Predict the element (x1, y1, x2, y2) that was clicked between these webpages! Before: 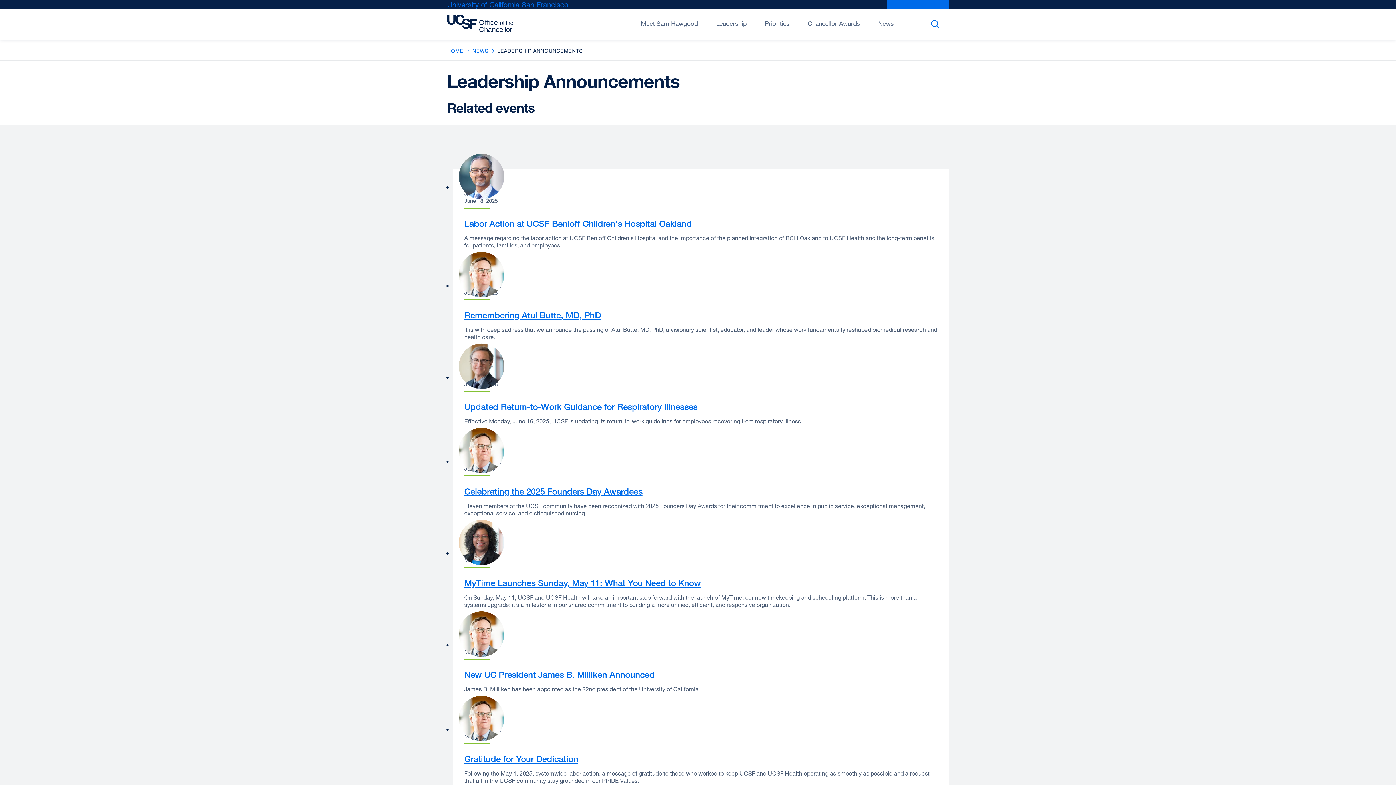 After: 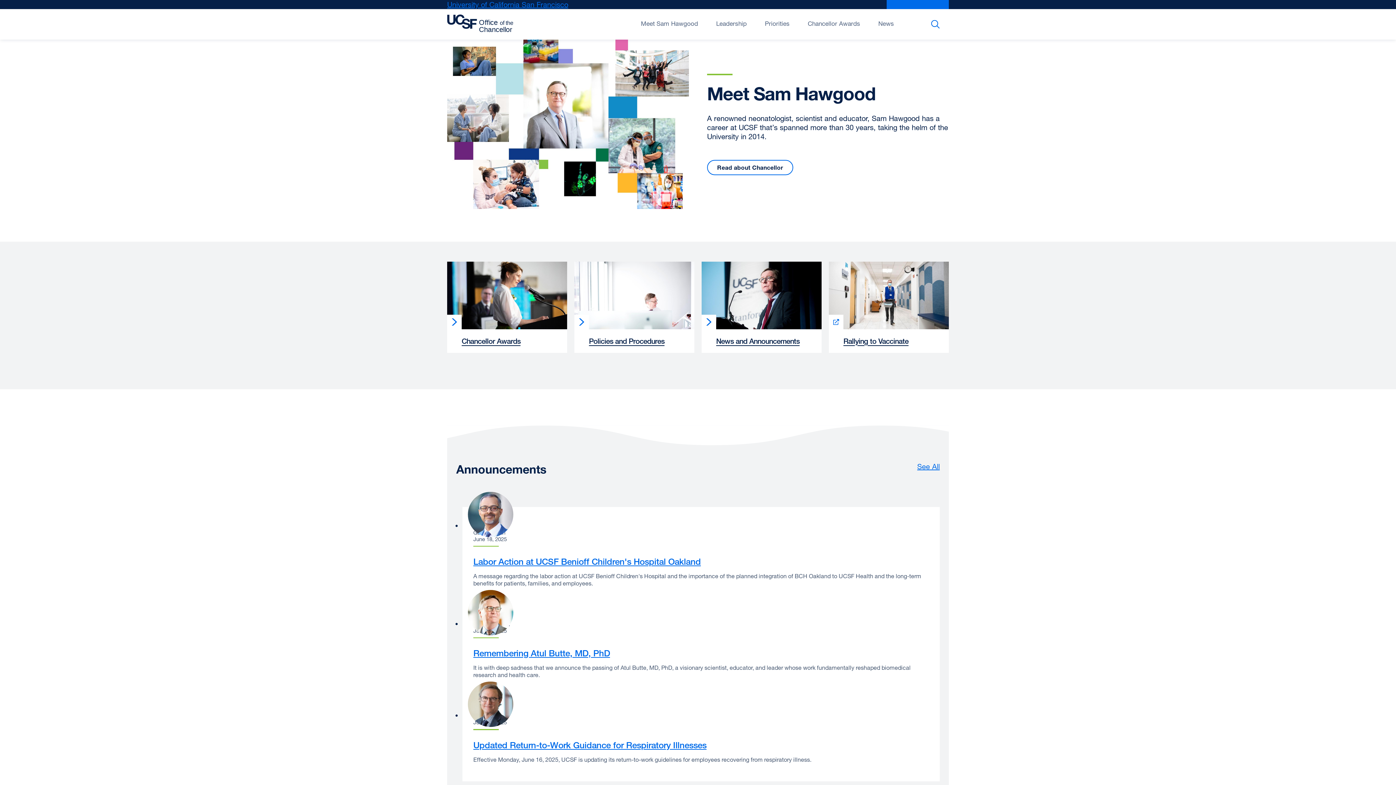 Action: bbox: (447, 9, 516, 38)